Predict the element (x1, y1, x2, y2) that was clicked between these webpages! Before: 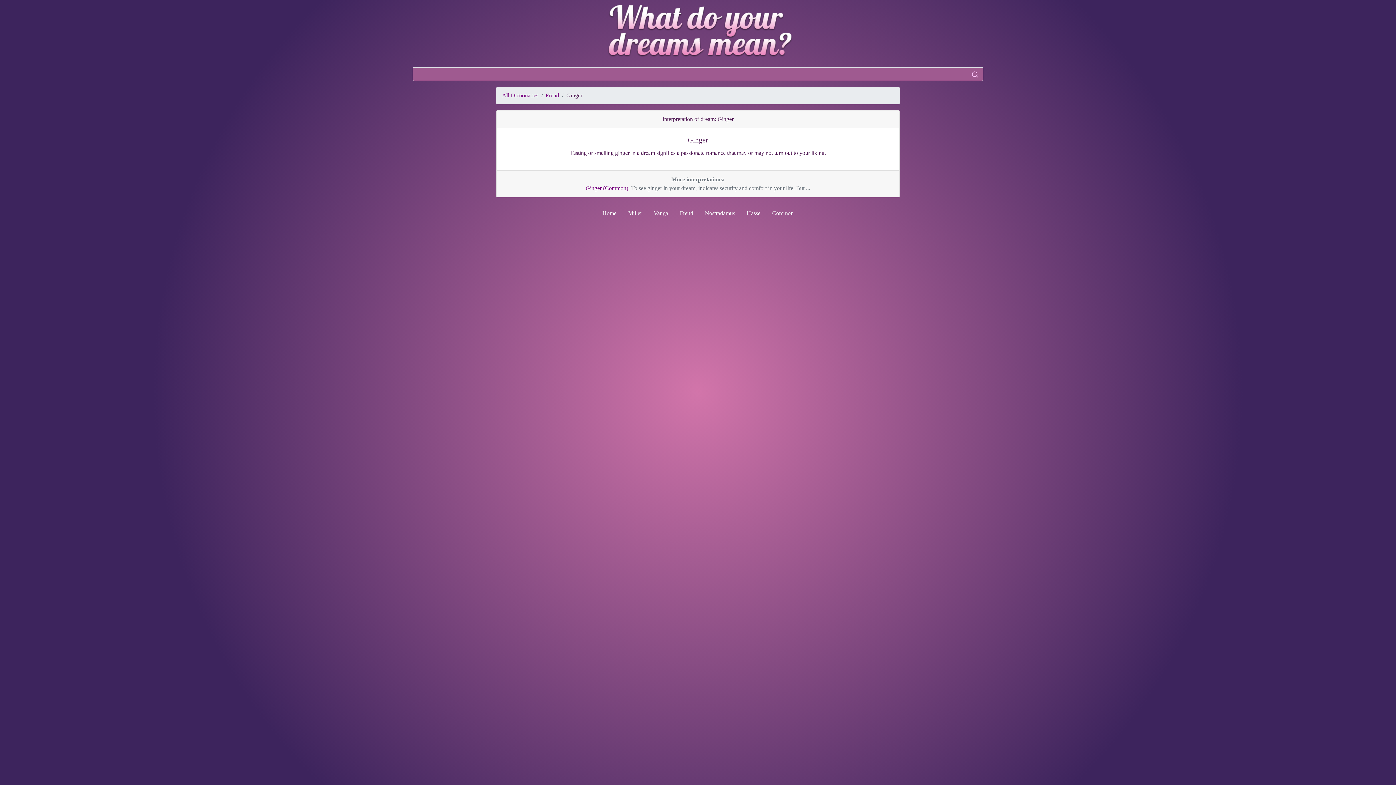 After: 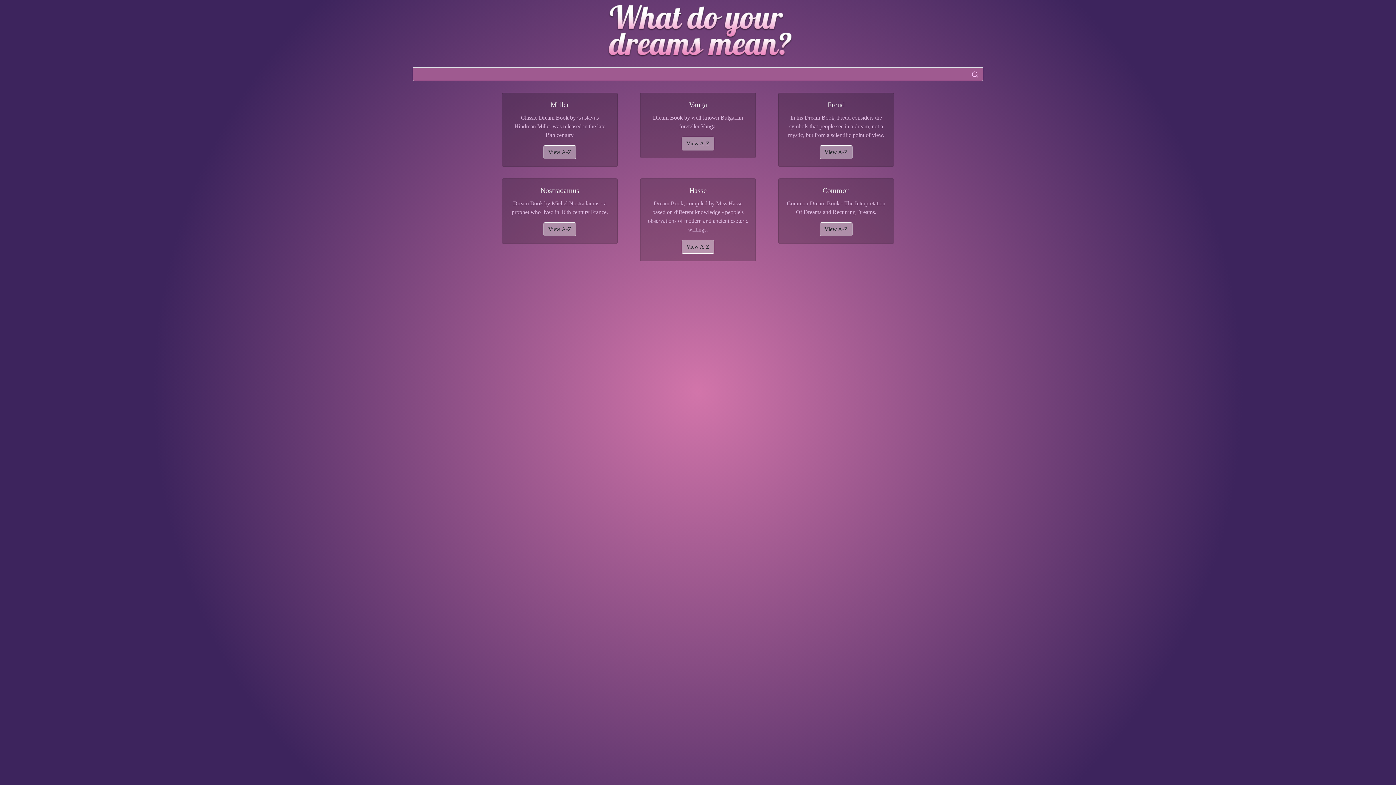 Action: bbox: (502, 92, 538, 98) label: All Dictionaries